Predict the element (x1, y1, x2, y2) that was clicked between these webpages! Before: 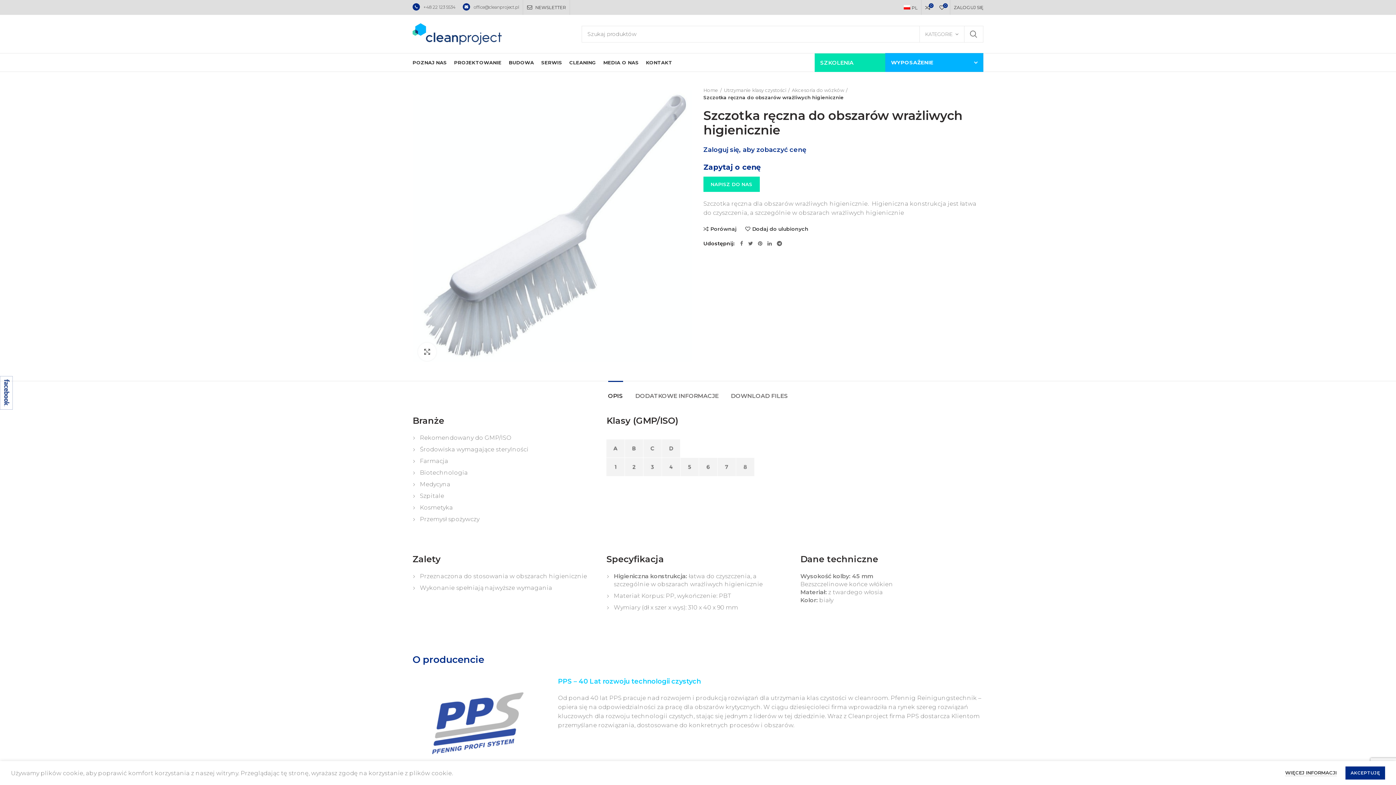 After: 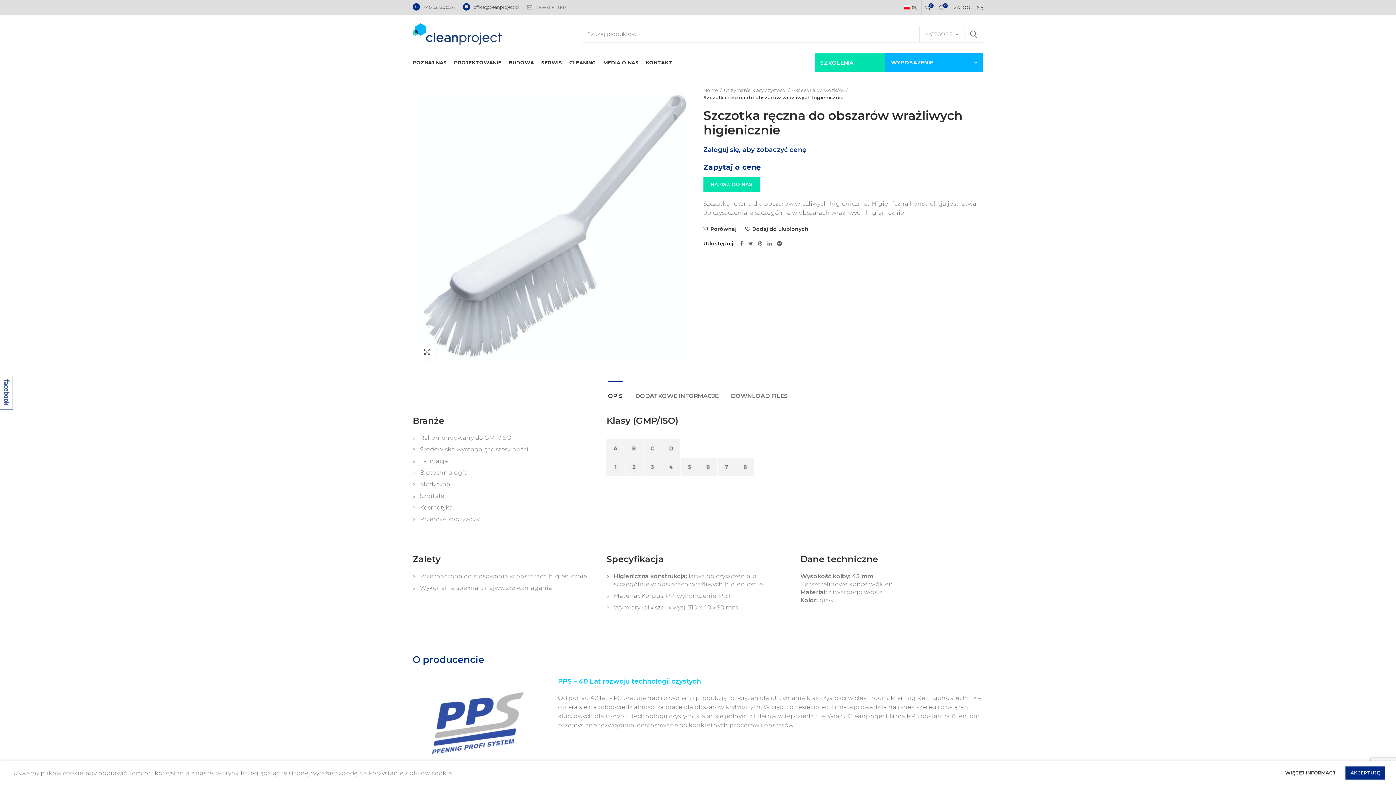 Action: bbox: (523, 0, 569, 14) label: NEWSLETTER